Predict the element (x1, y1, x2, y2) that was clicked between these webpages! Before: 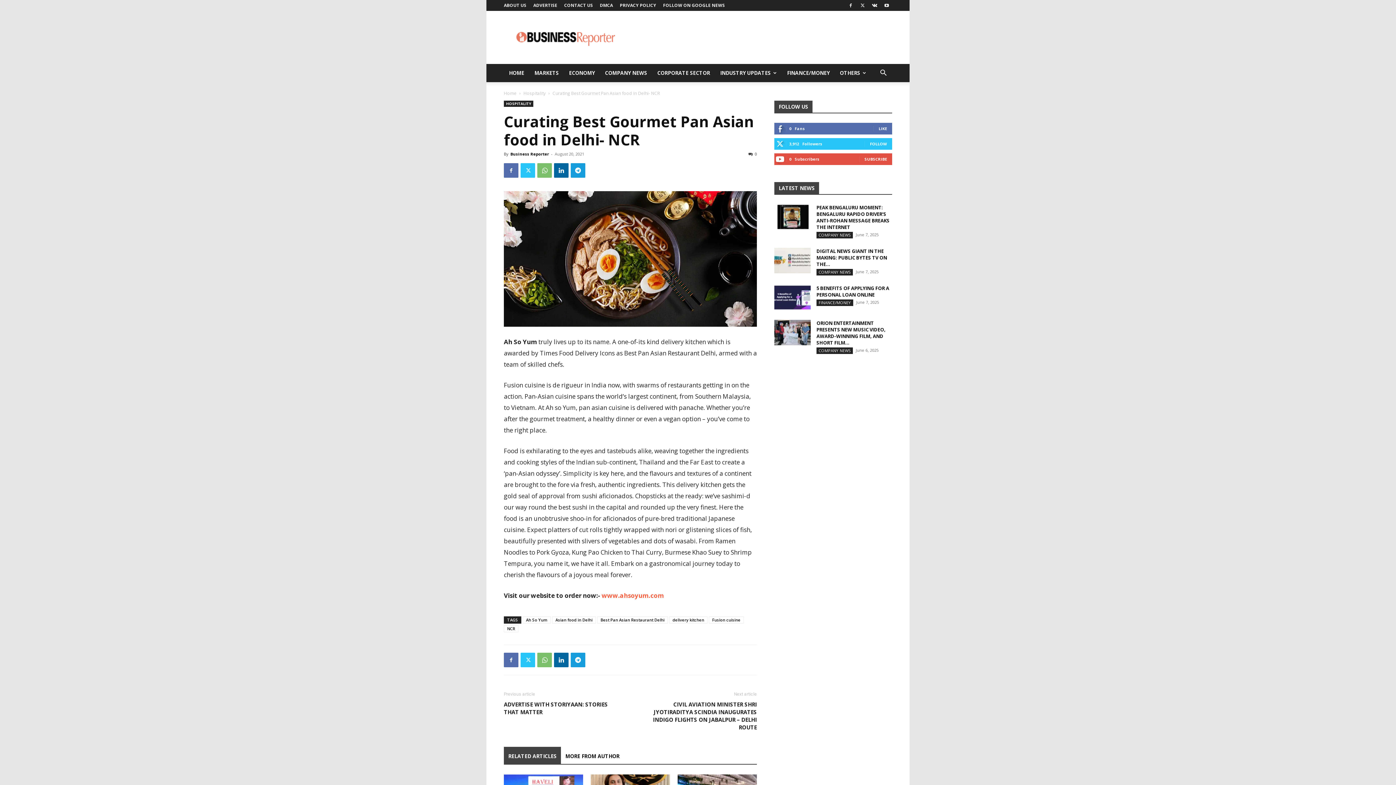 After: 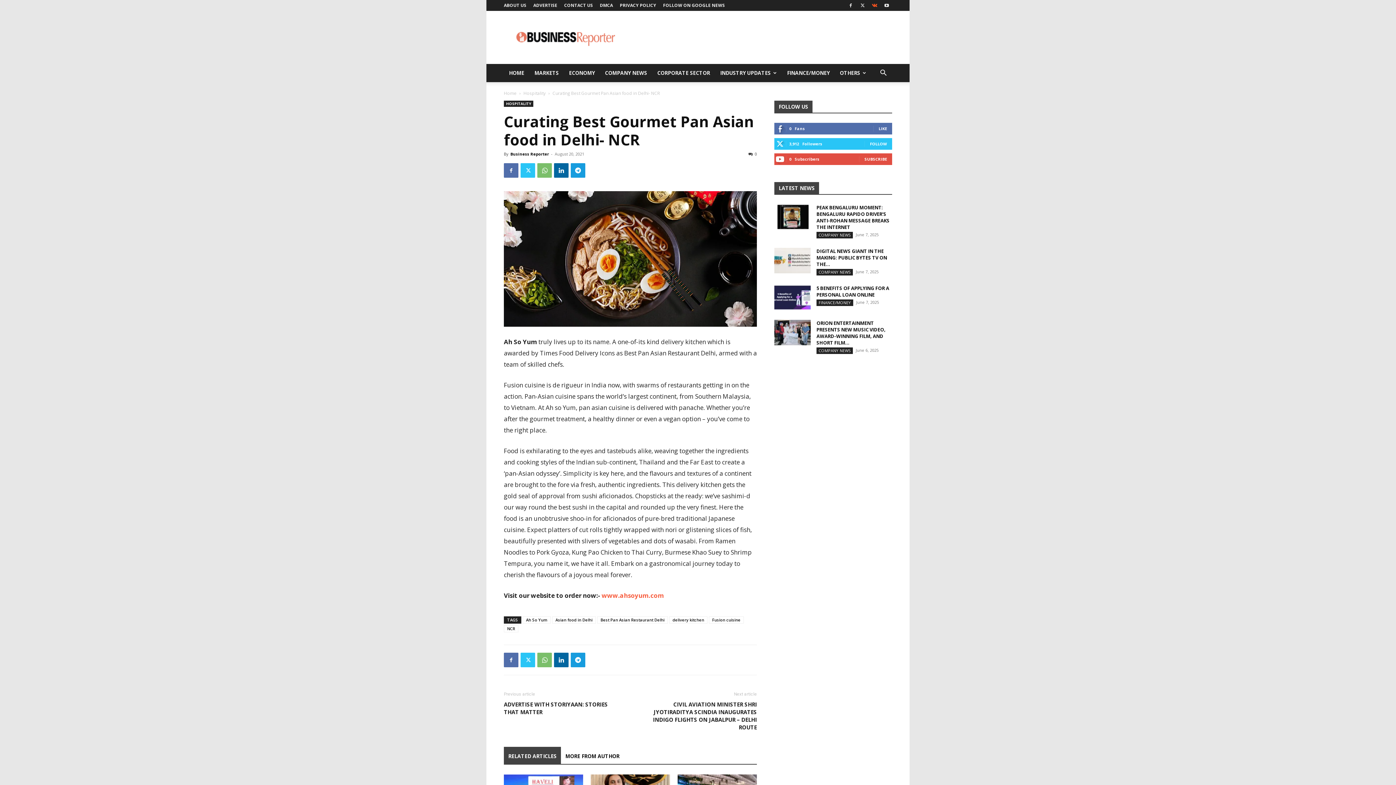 Action: bbox: (869, 0, 880, 10)